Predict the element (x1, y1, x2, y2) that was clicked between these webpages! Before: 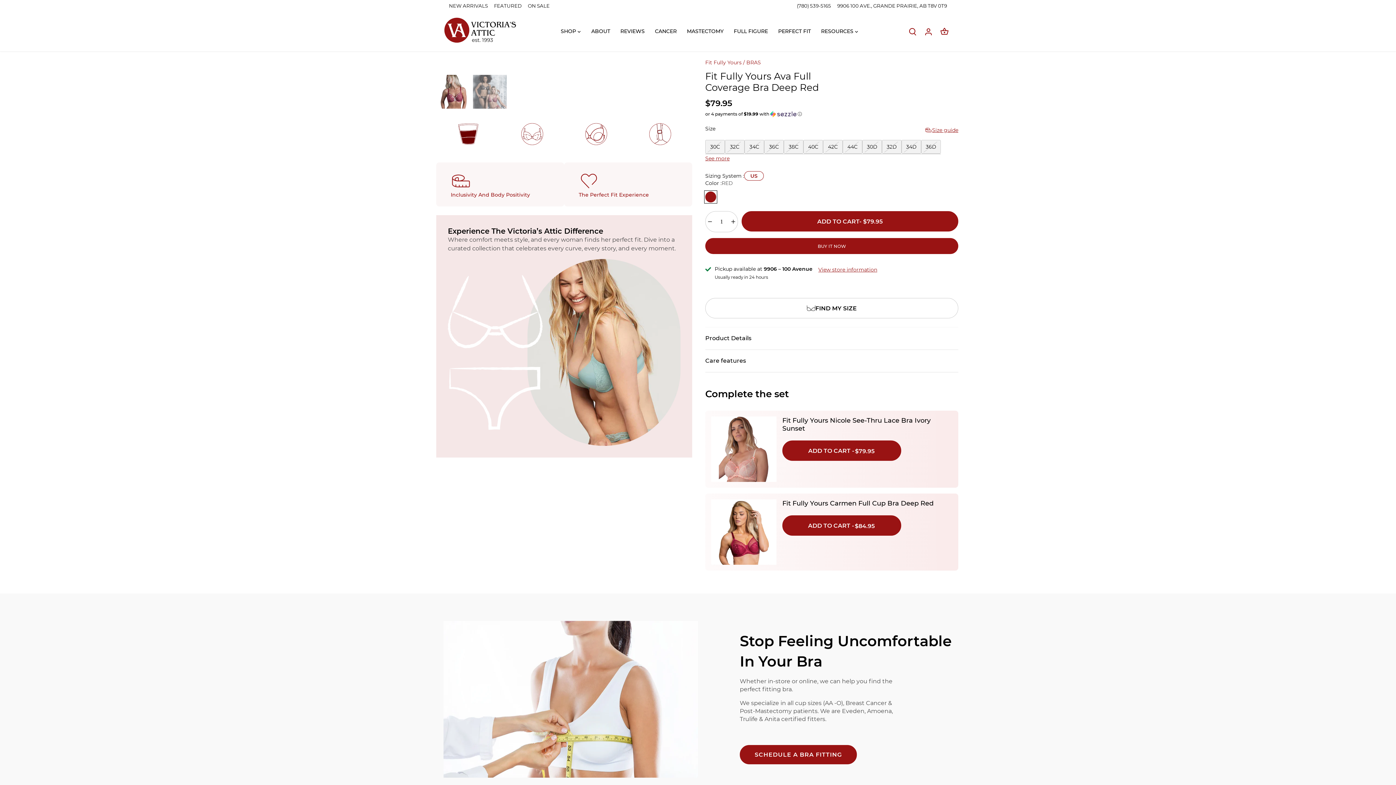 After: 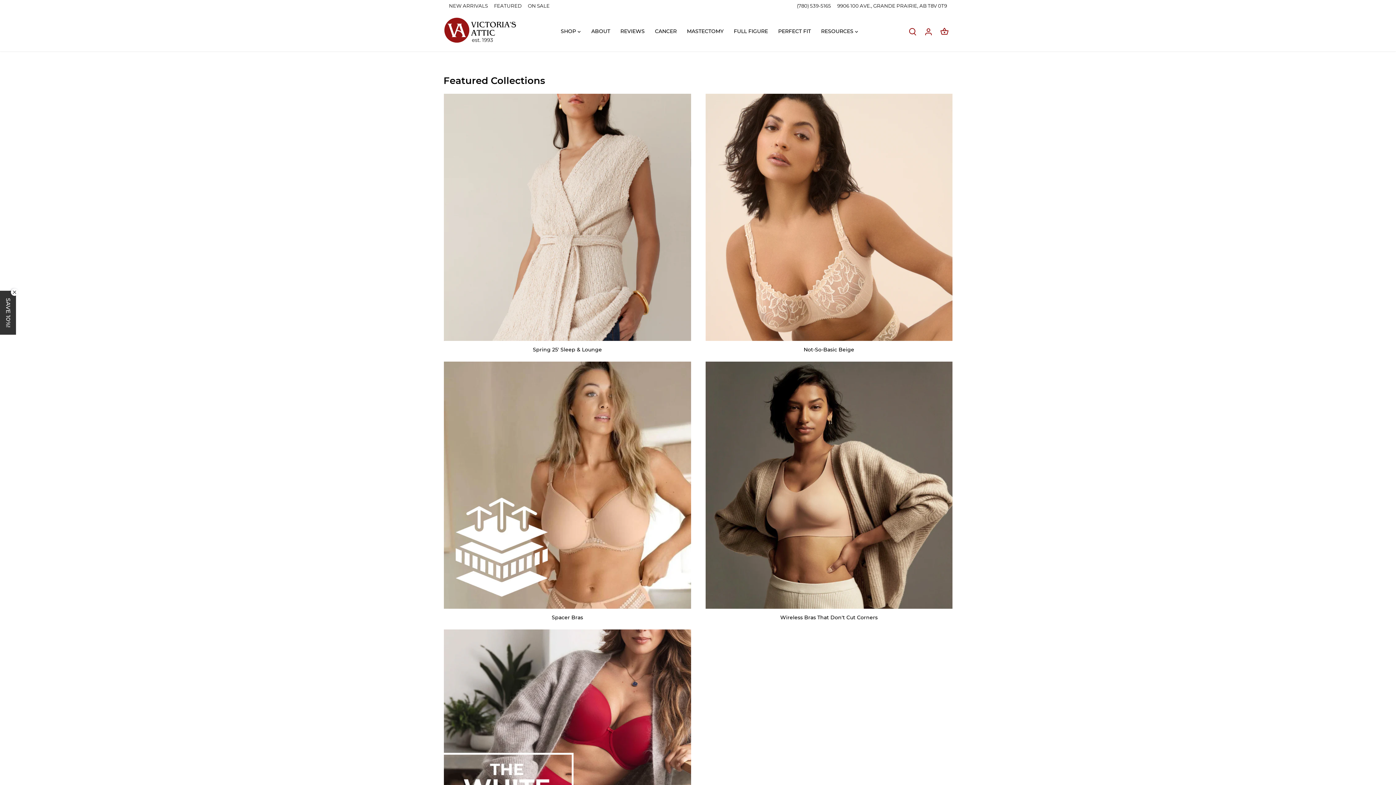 Action: label: FEATURED bbox: (494, 2, 521, 8)